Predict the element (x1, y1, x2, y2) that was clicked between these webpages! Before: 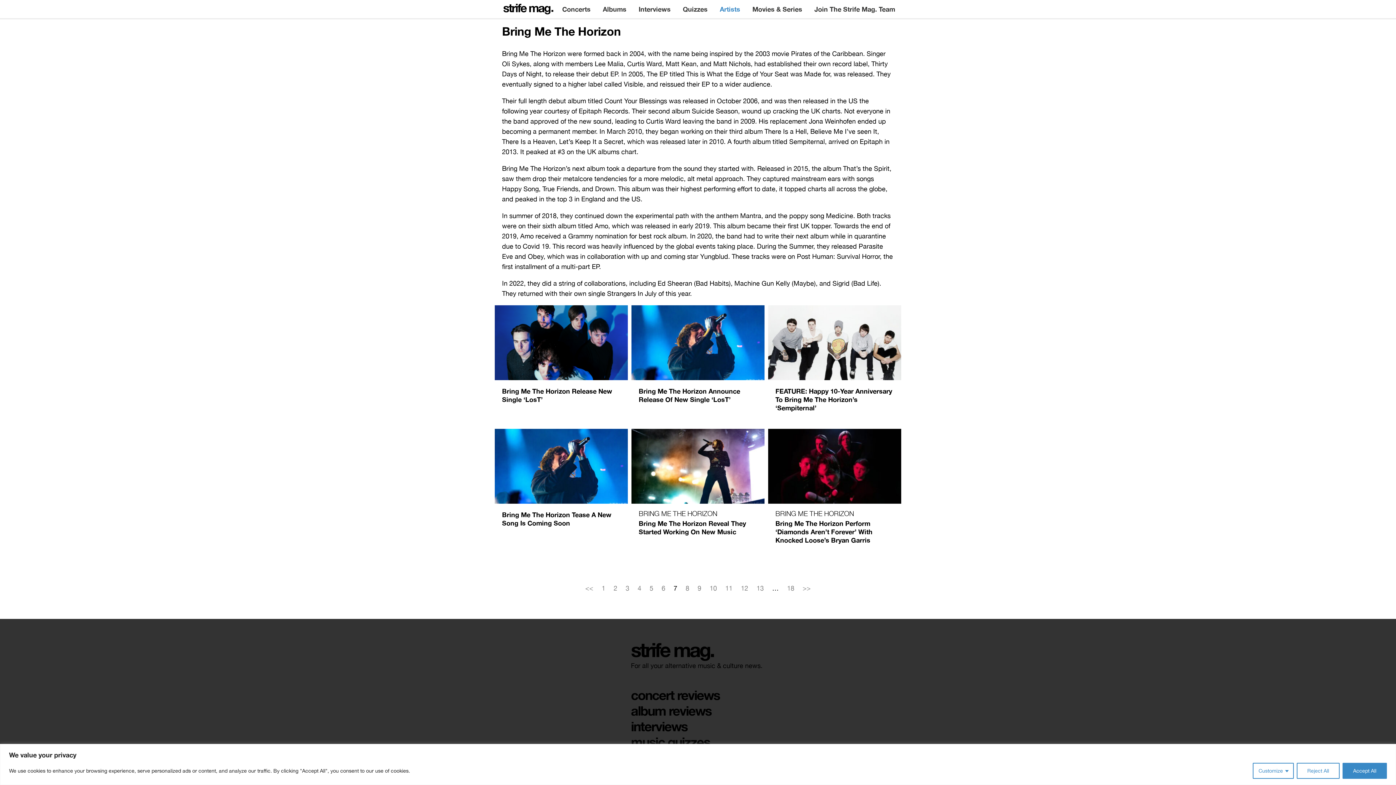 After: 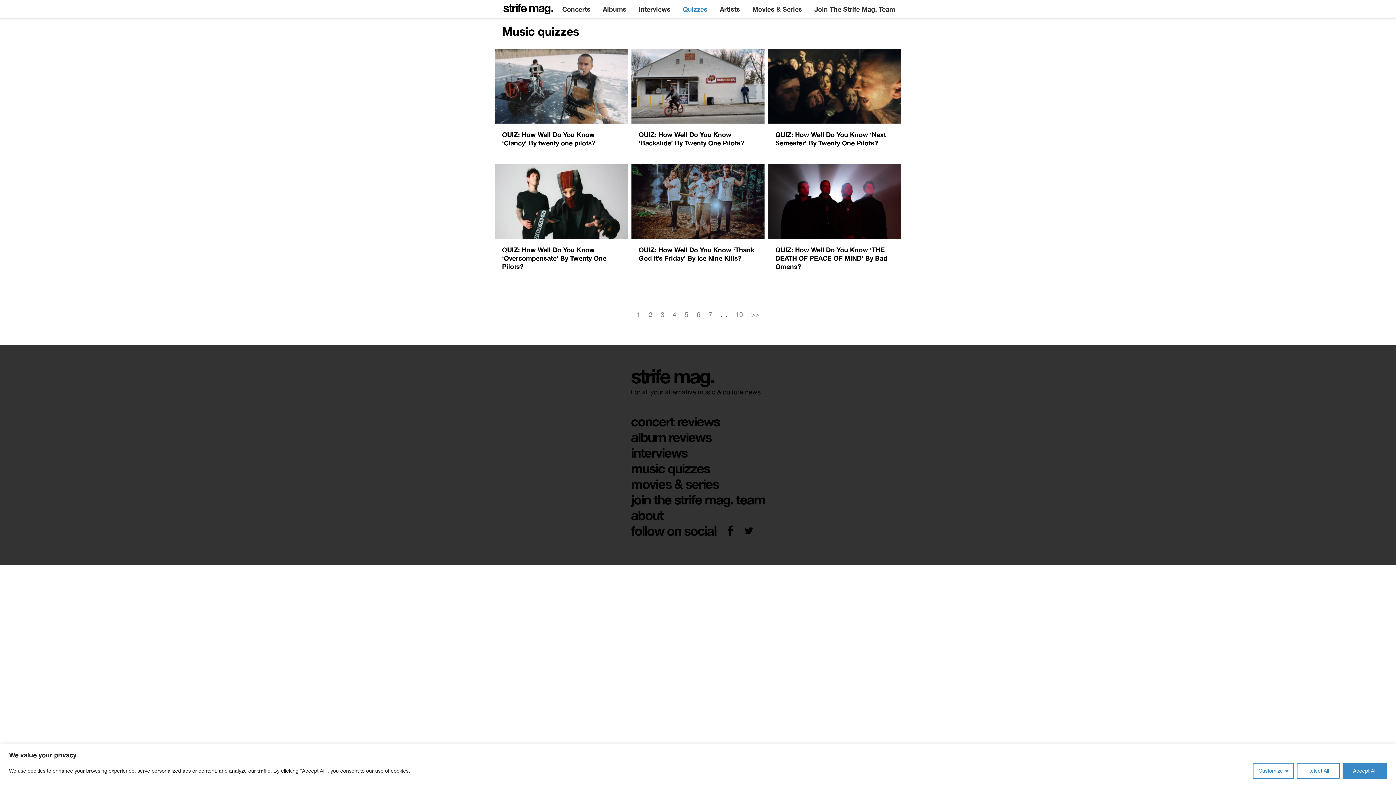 Action: label: music quizzes bbox: (631, 734, 710, 750)